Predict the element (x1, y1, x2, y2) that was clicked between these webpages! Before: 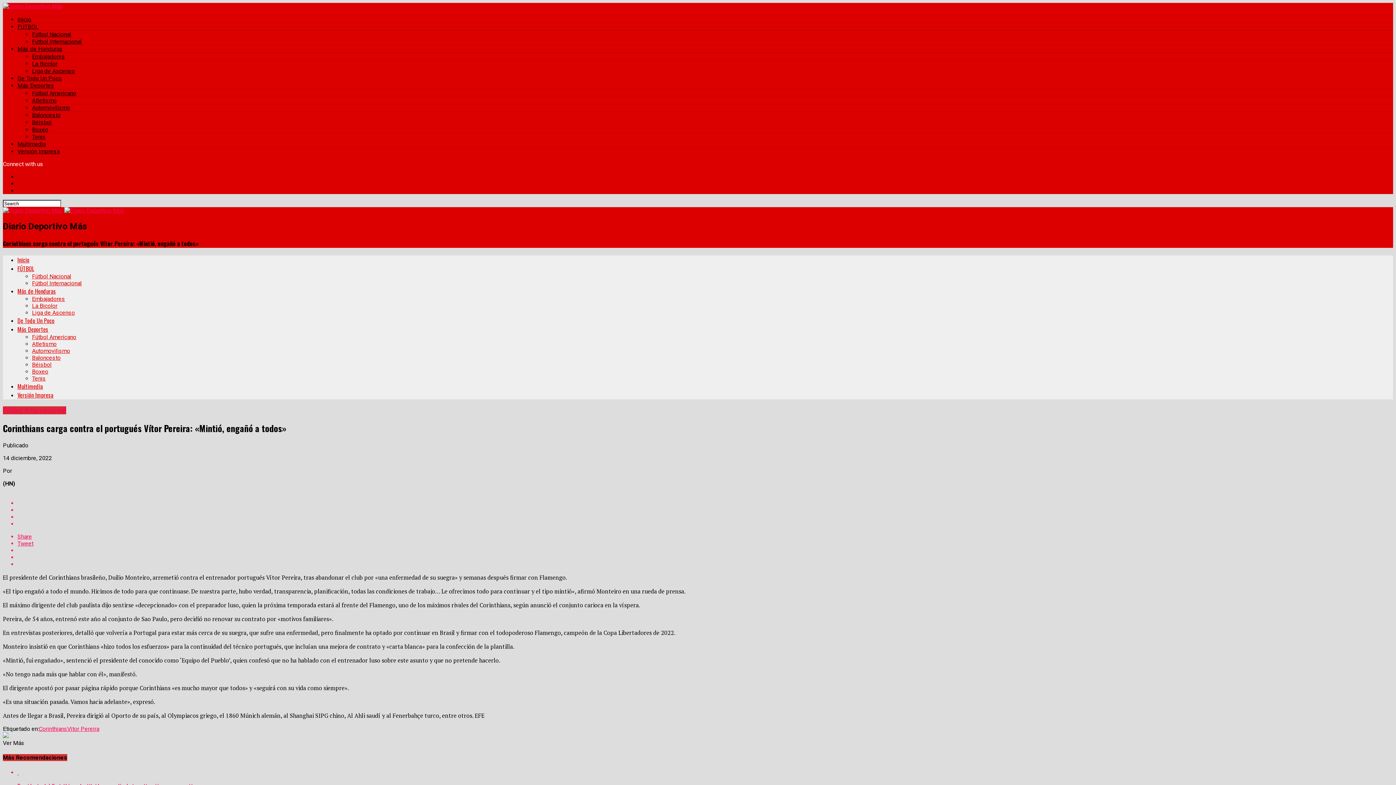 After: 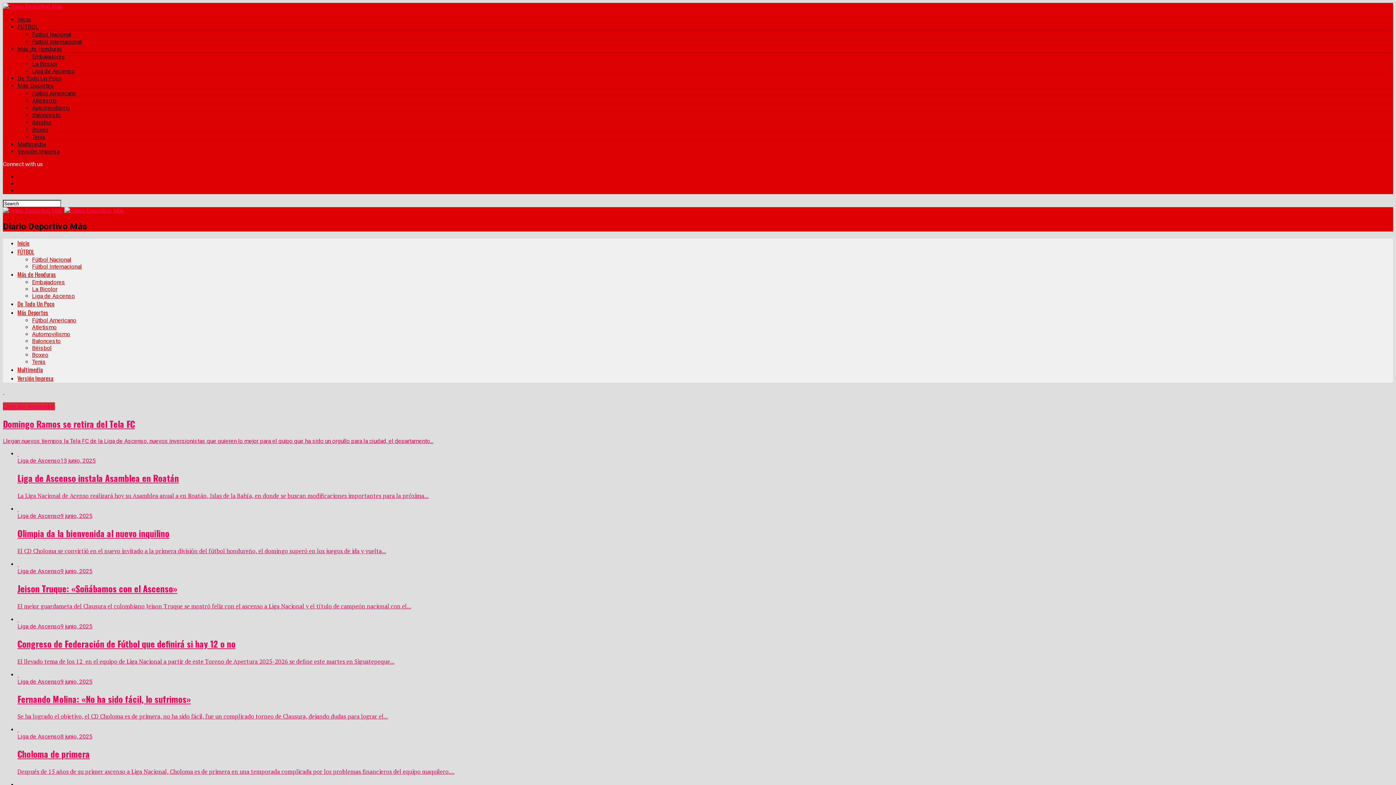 Action: bbox: (32, 67, 74, 74) label: Liga de Ascenso